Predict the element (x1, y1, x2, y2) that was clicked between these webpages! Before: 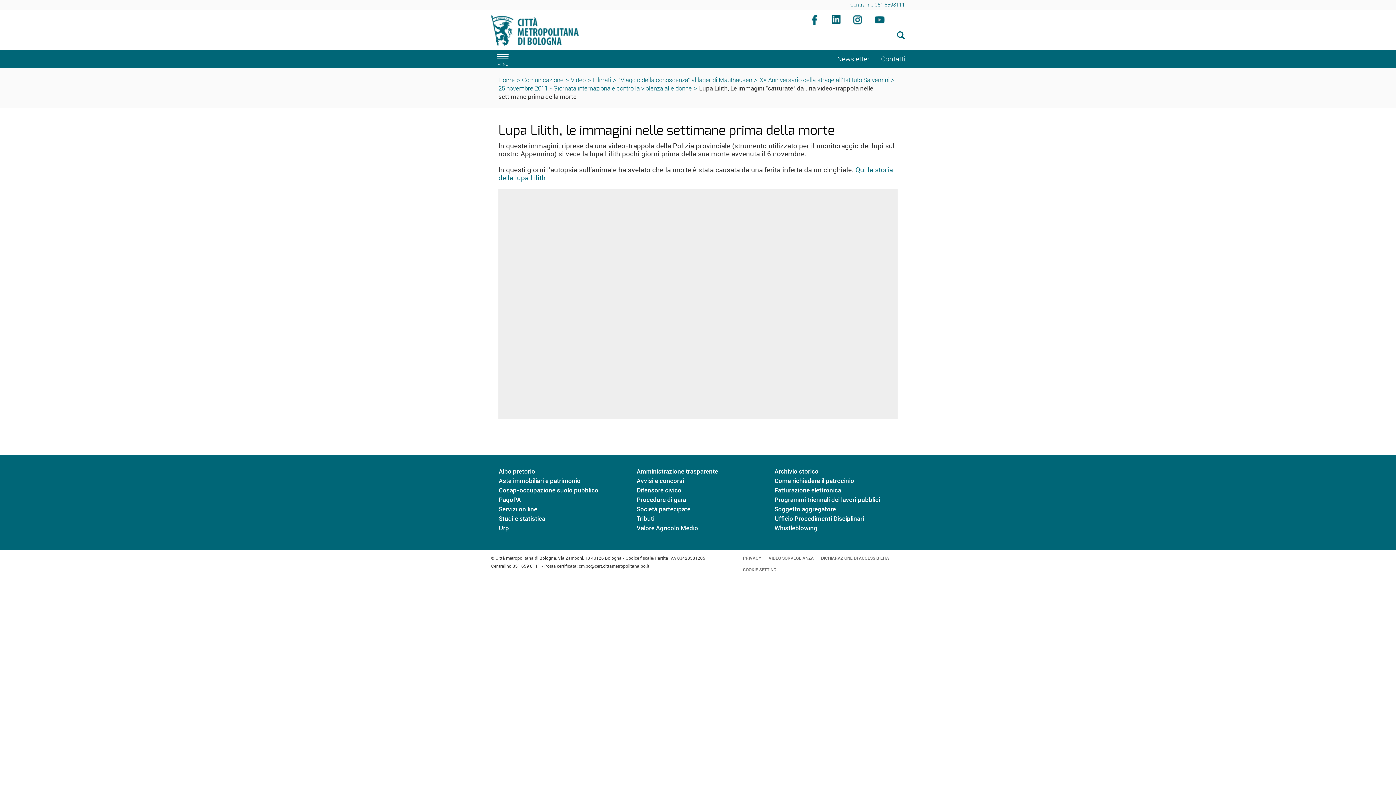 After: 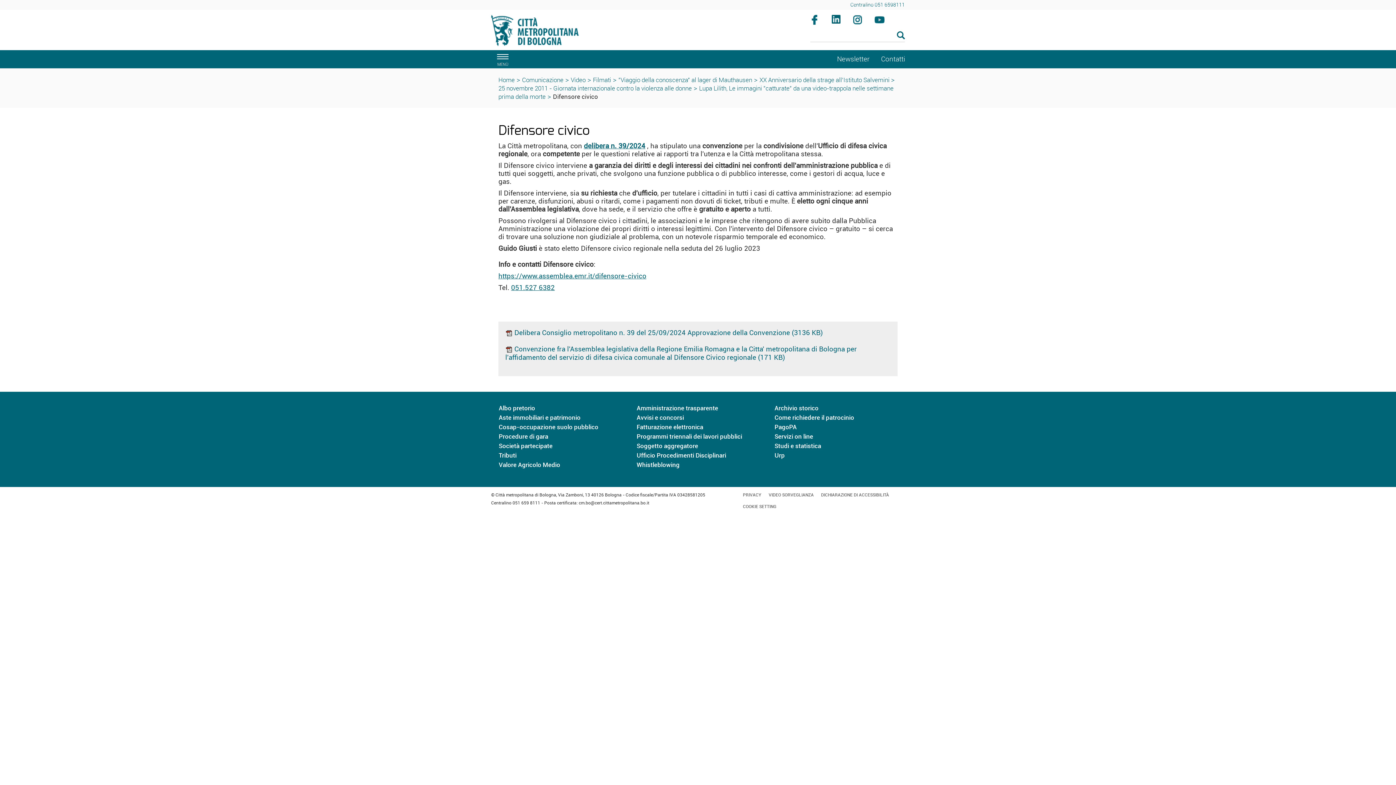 Action: label: Difensore civico bbox: (636, 486, 681, 494)